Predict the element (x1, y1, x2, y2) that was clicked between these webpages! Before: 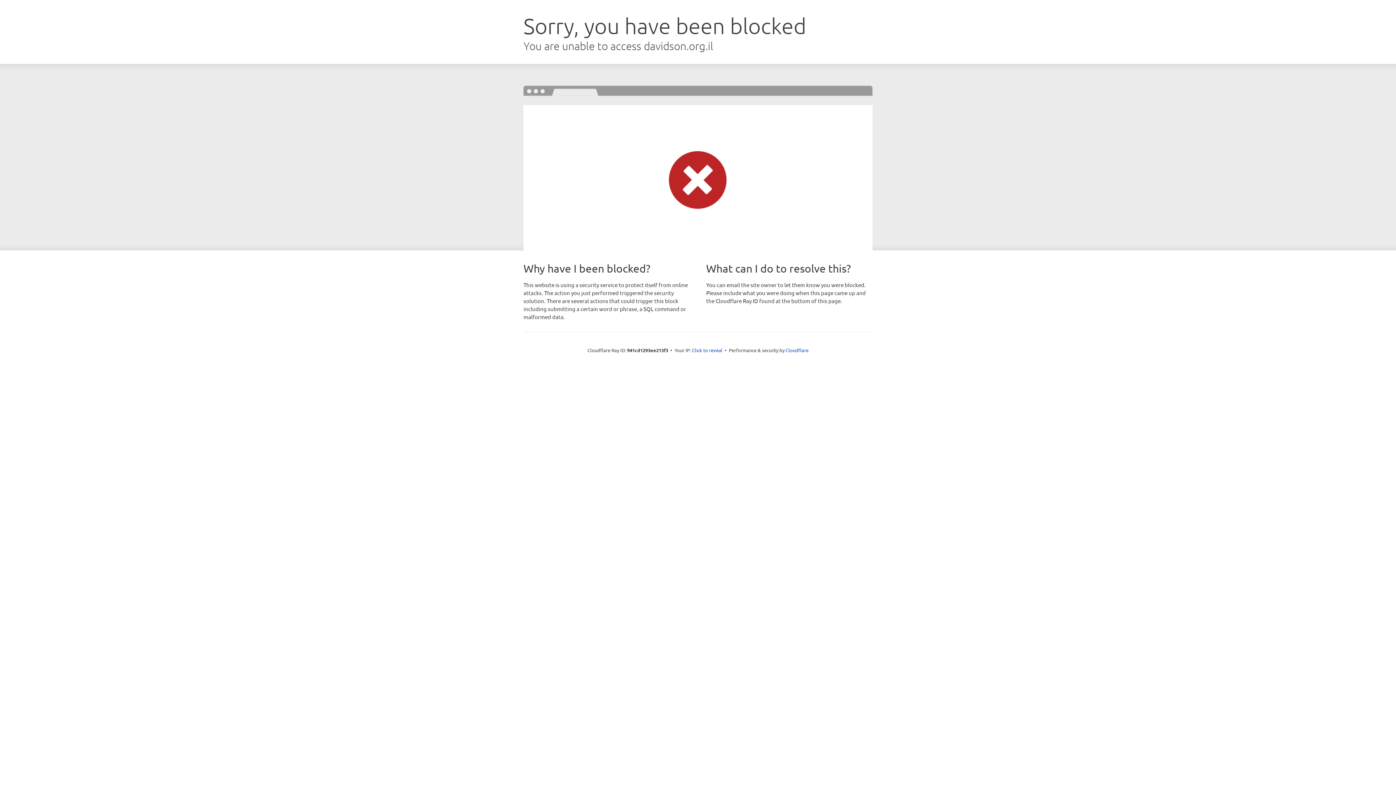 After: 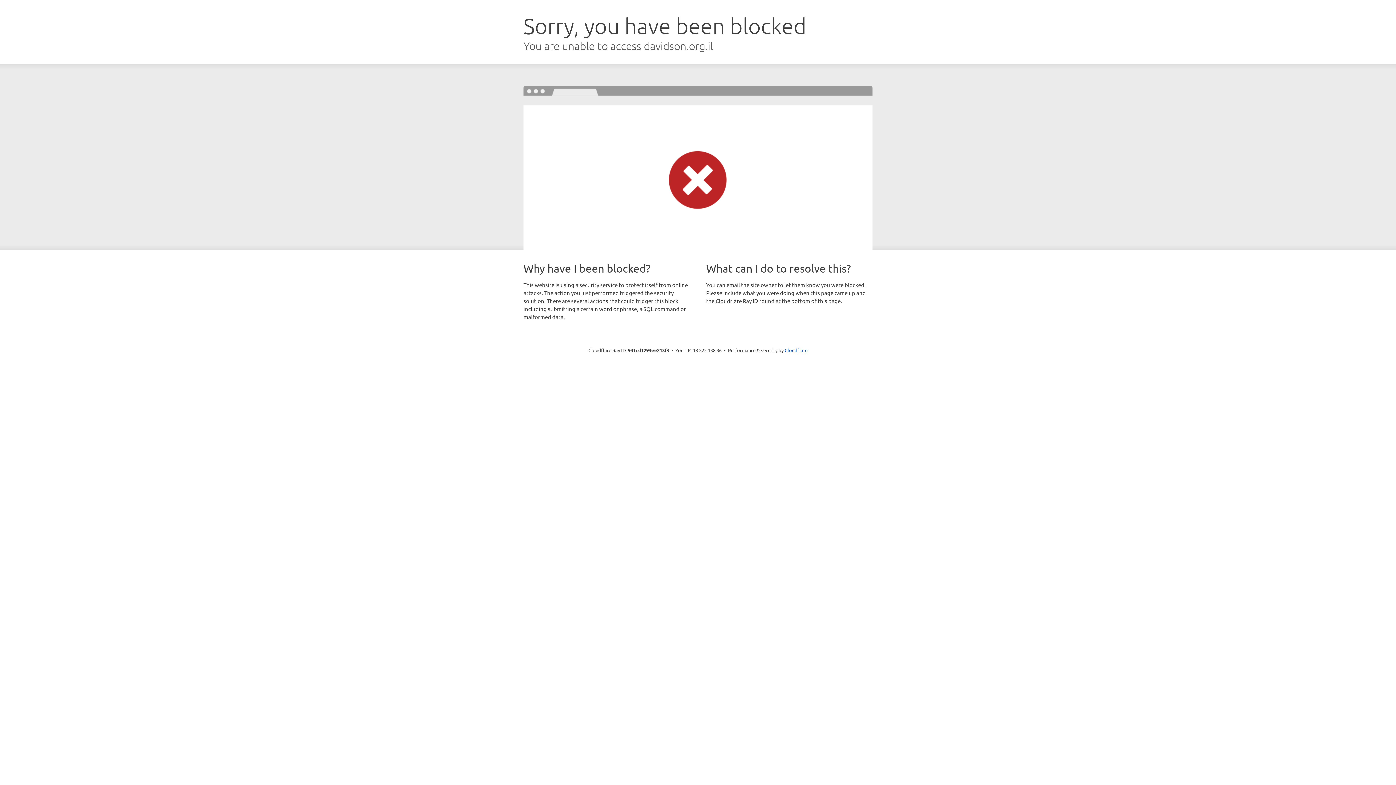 Action: label: Click to reveal bbox: (692, 346, 722, 353)